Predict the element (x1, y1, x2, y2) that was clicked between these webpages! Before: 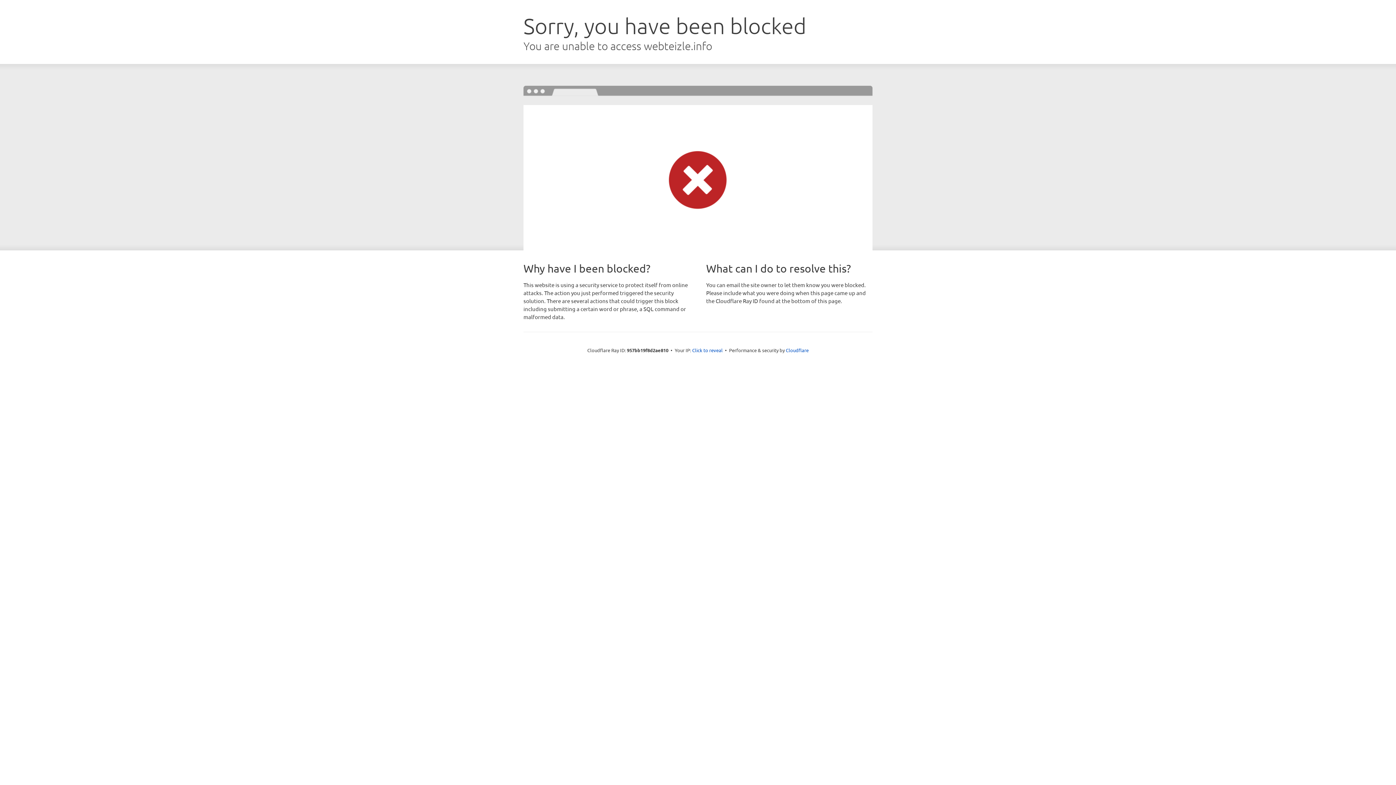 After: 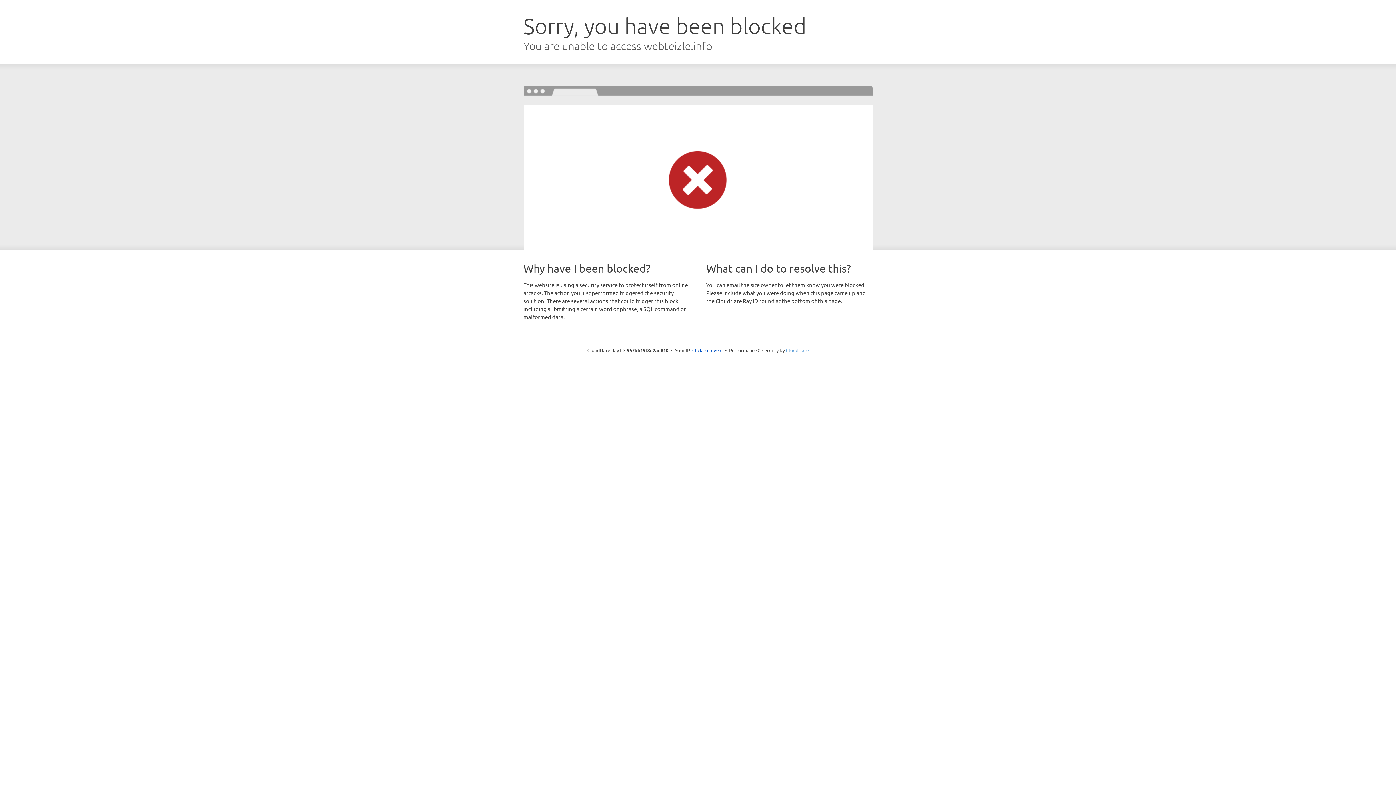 Action: label: Cloudflare bbox: (786, 347, 808, 353)